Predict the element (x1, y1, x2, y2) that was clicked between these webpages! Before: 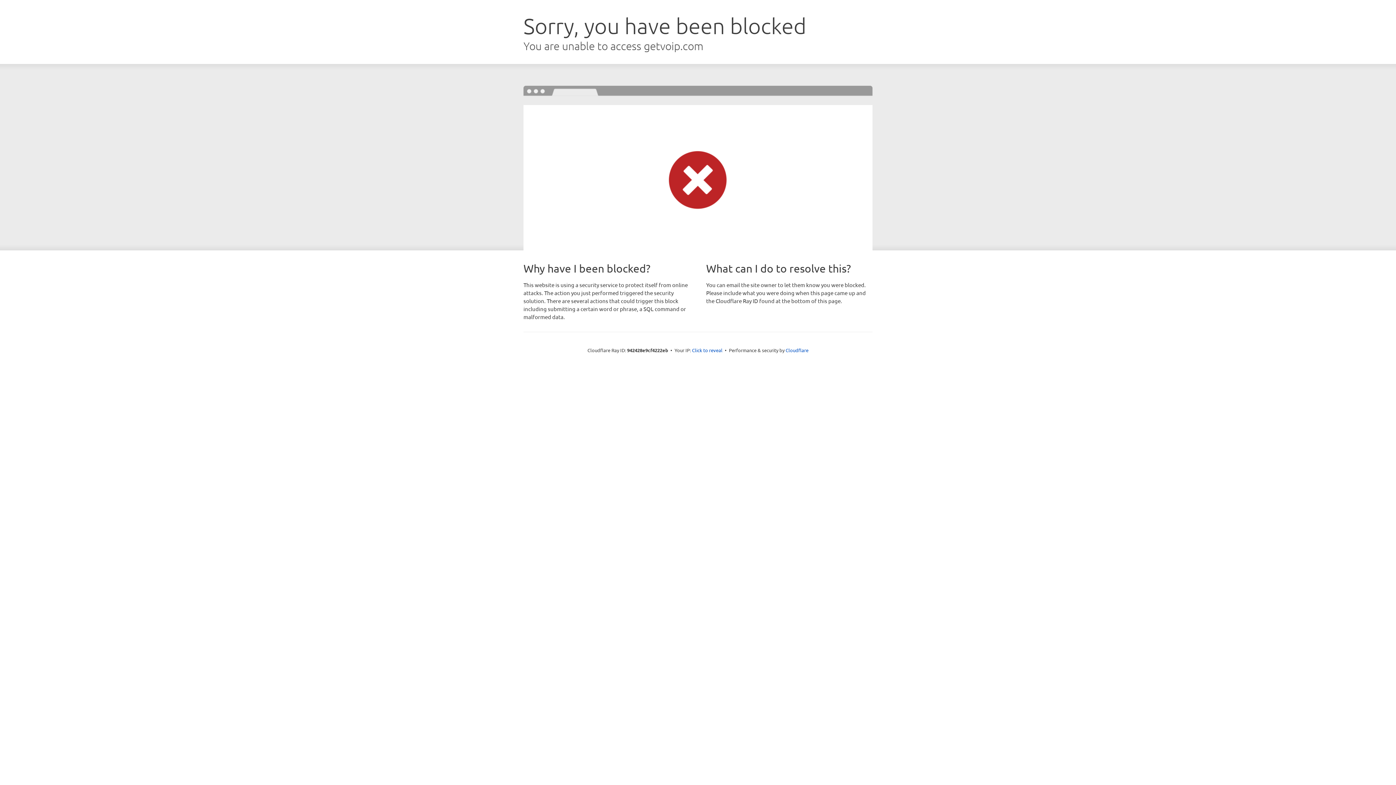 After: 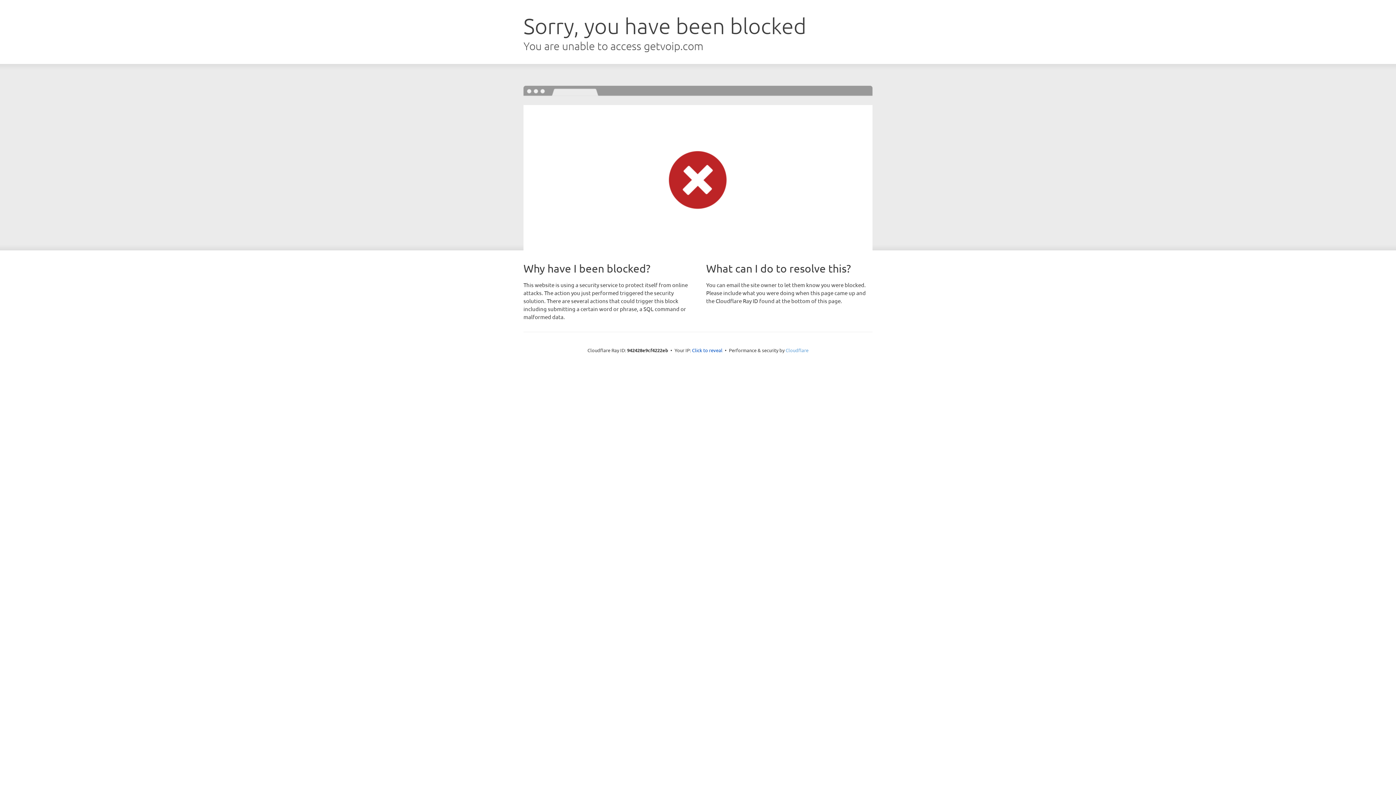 Action: bbox: (785, 347, 808, 353) label: Cloudflare